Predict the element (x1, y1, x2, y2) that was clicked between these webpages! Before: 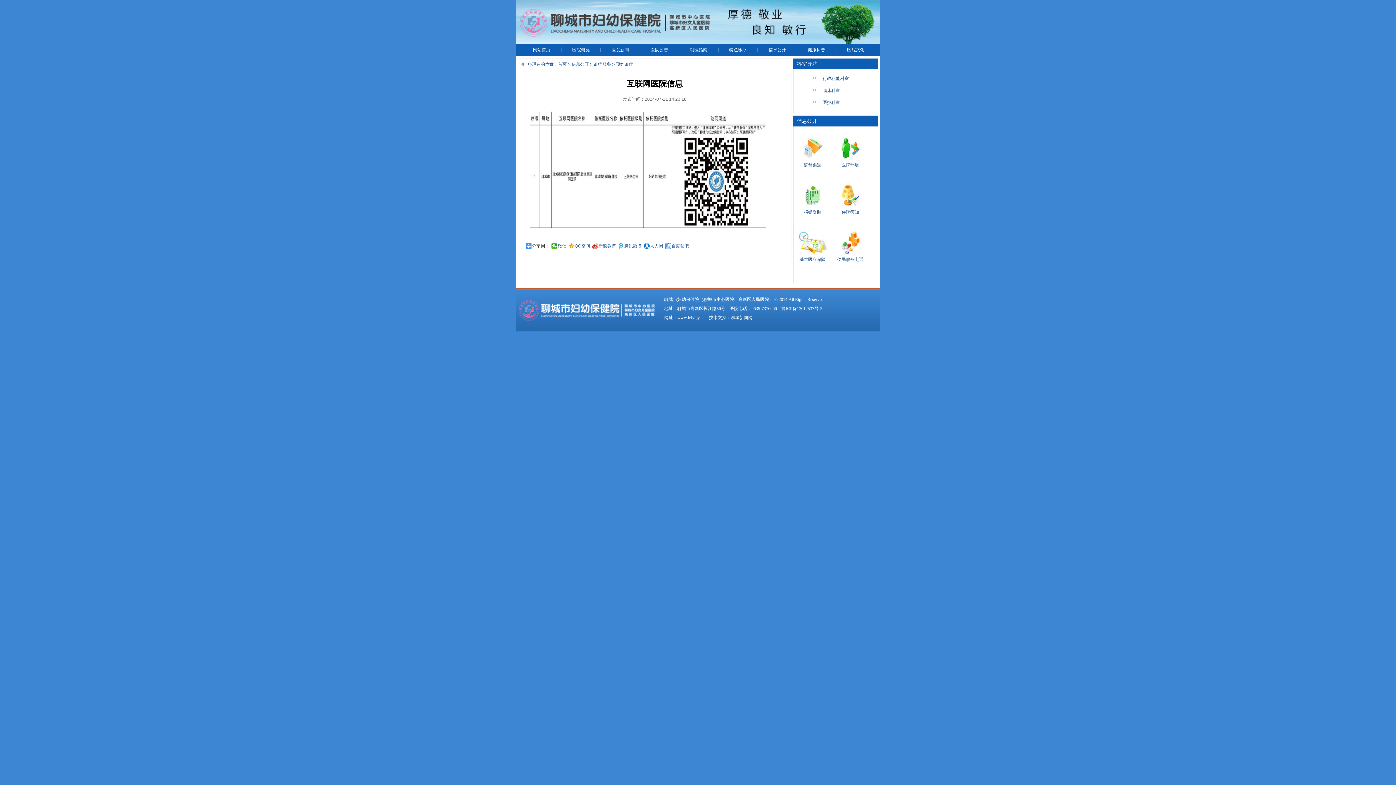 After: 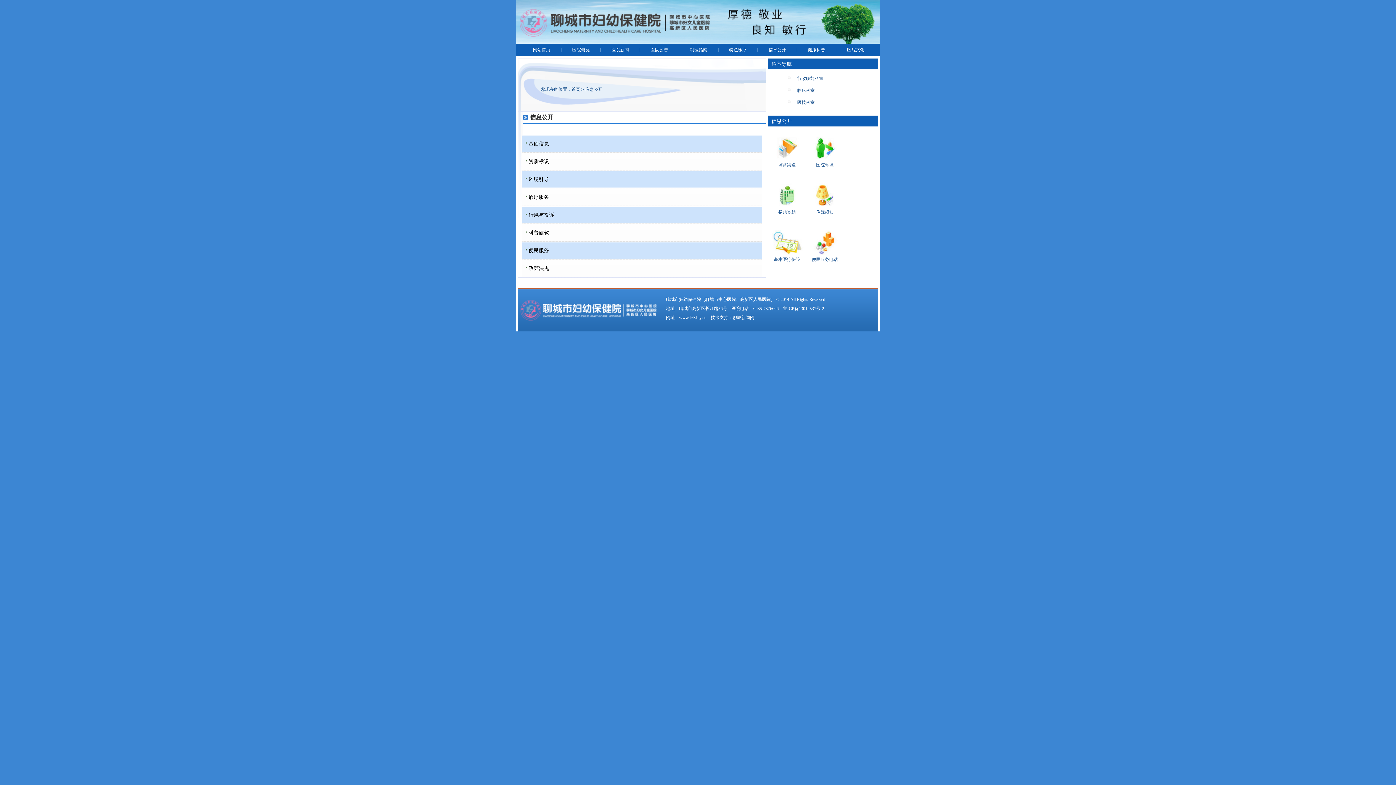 Action: label: 信息公开 bbox: (767, 43, 787, 56)